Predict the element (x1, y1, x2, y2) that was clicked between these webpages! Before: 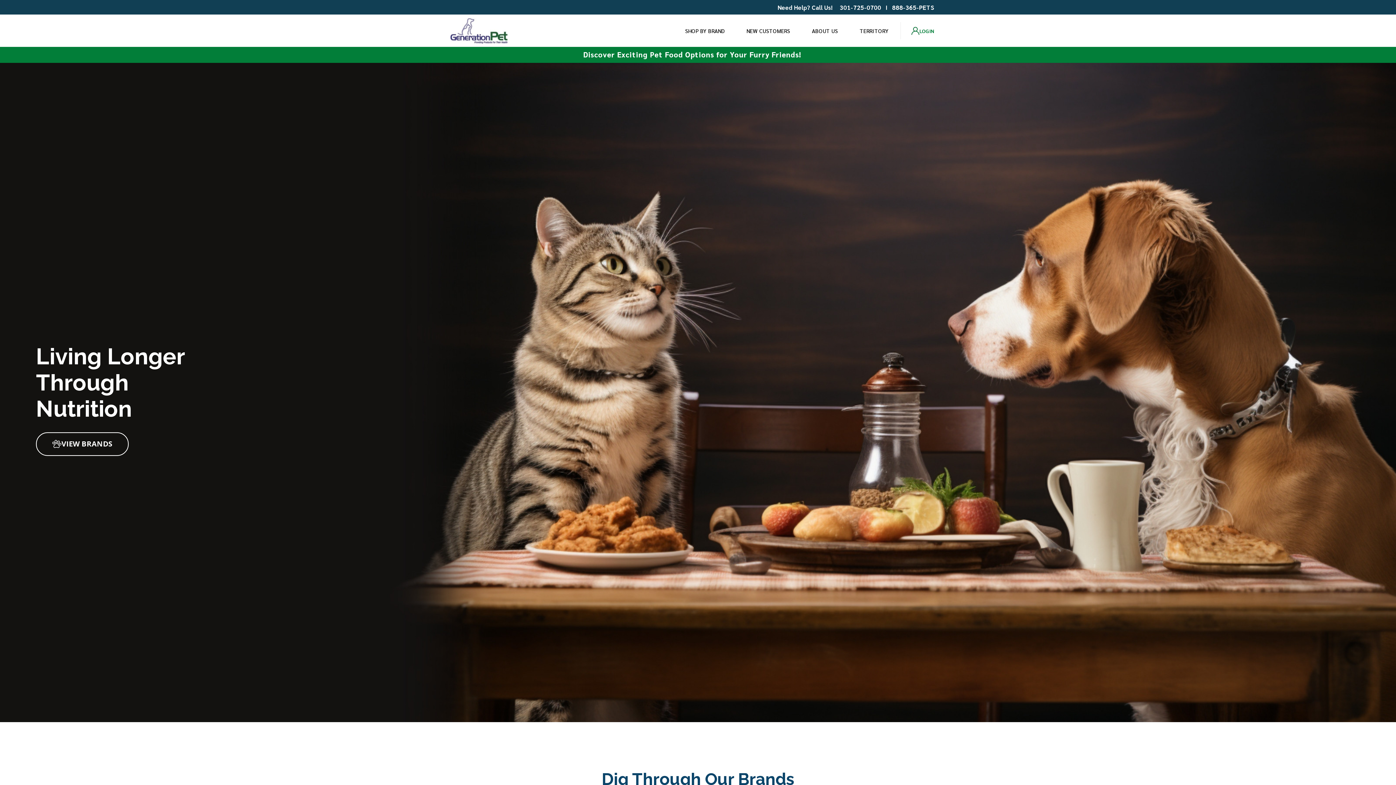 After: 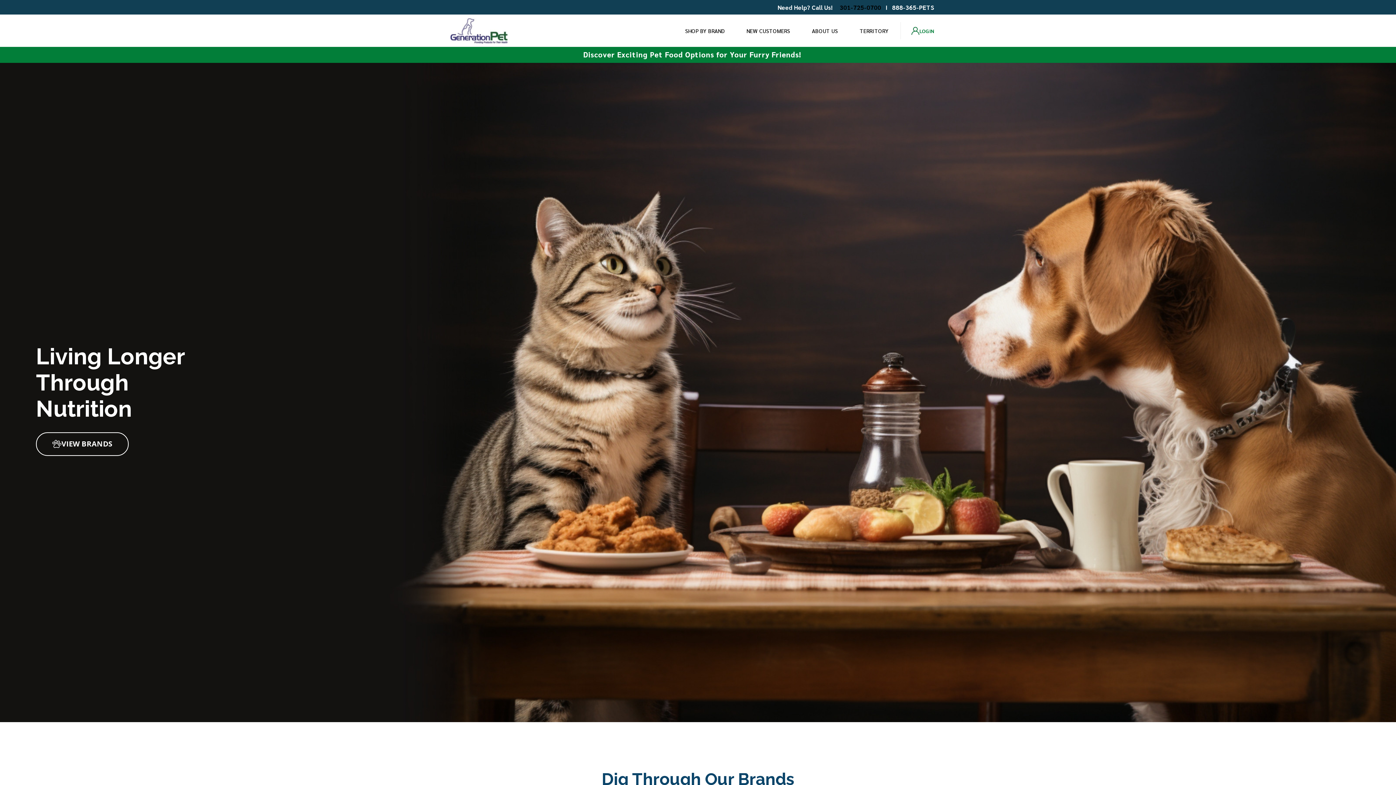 Action: label: 301-725-0700 bbox: (840, 3, 881, 11)